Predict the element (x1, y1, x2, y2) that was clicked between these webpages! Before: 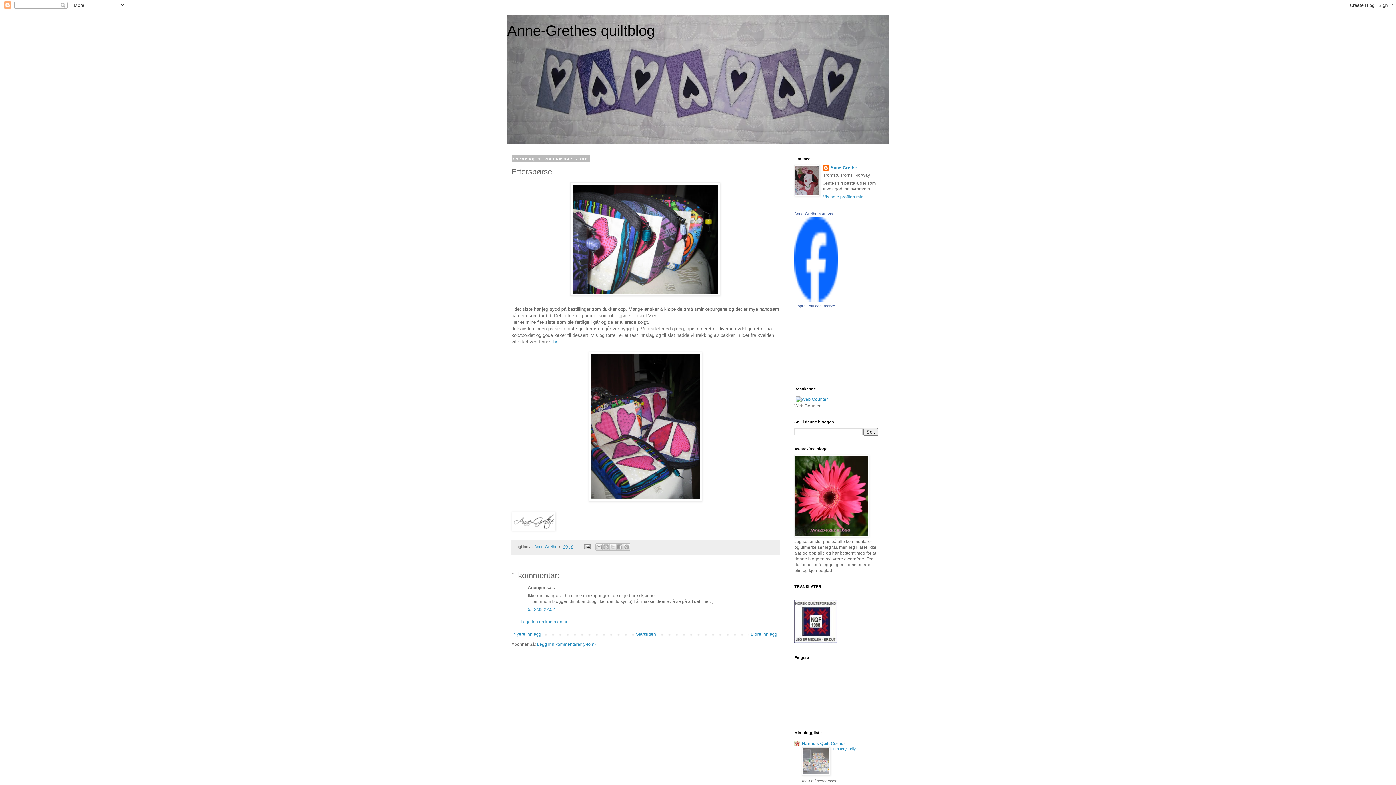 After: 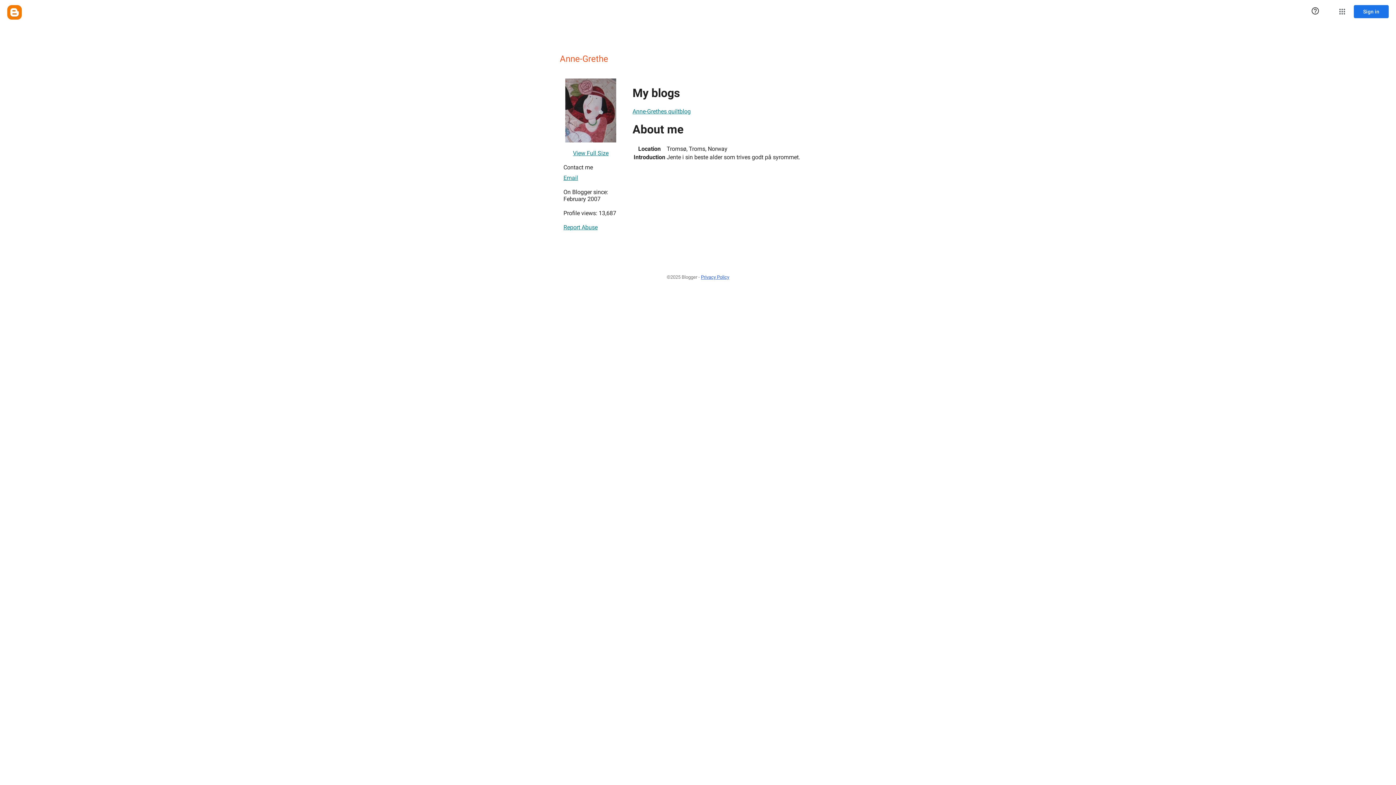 Action: bbox: (823, 165, 857, 172) label: Anne-Grethe